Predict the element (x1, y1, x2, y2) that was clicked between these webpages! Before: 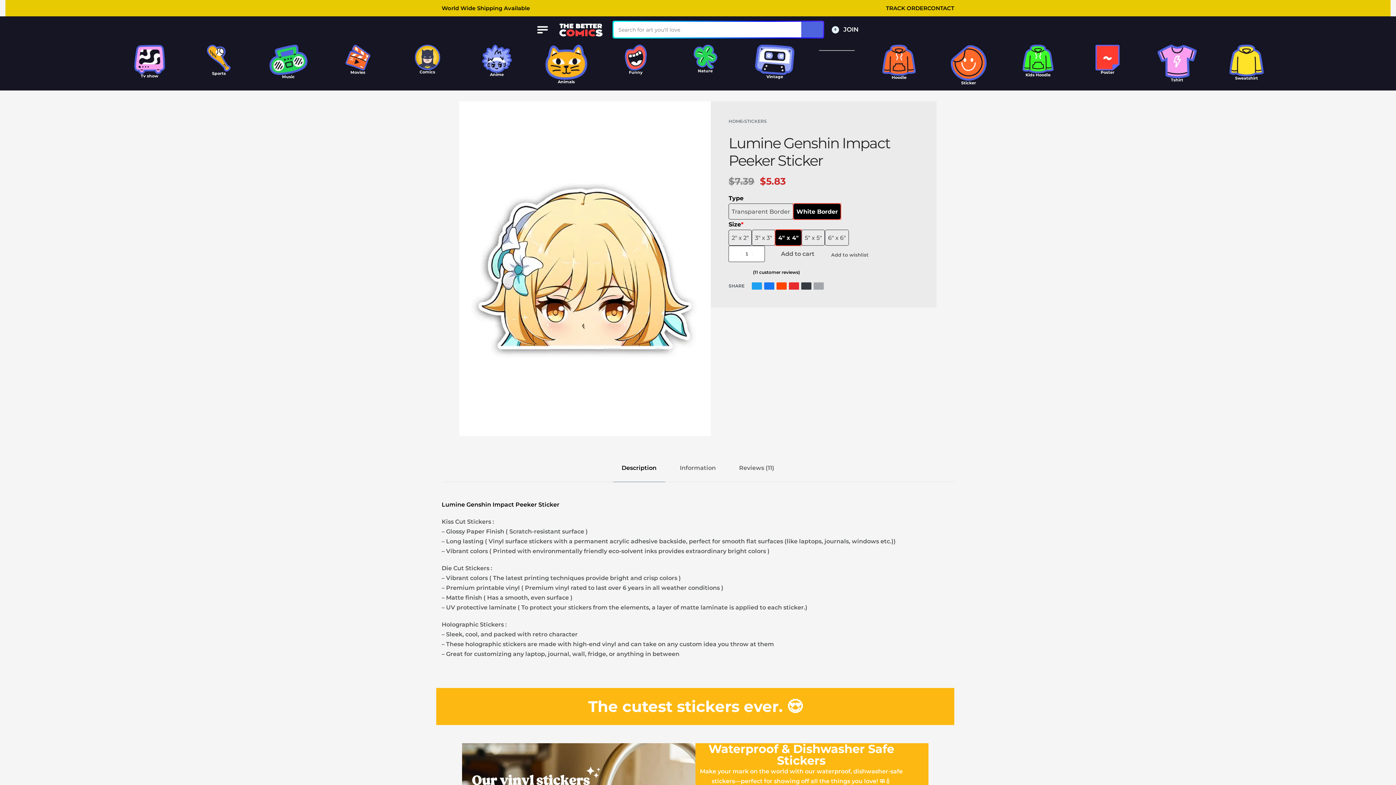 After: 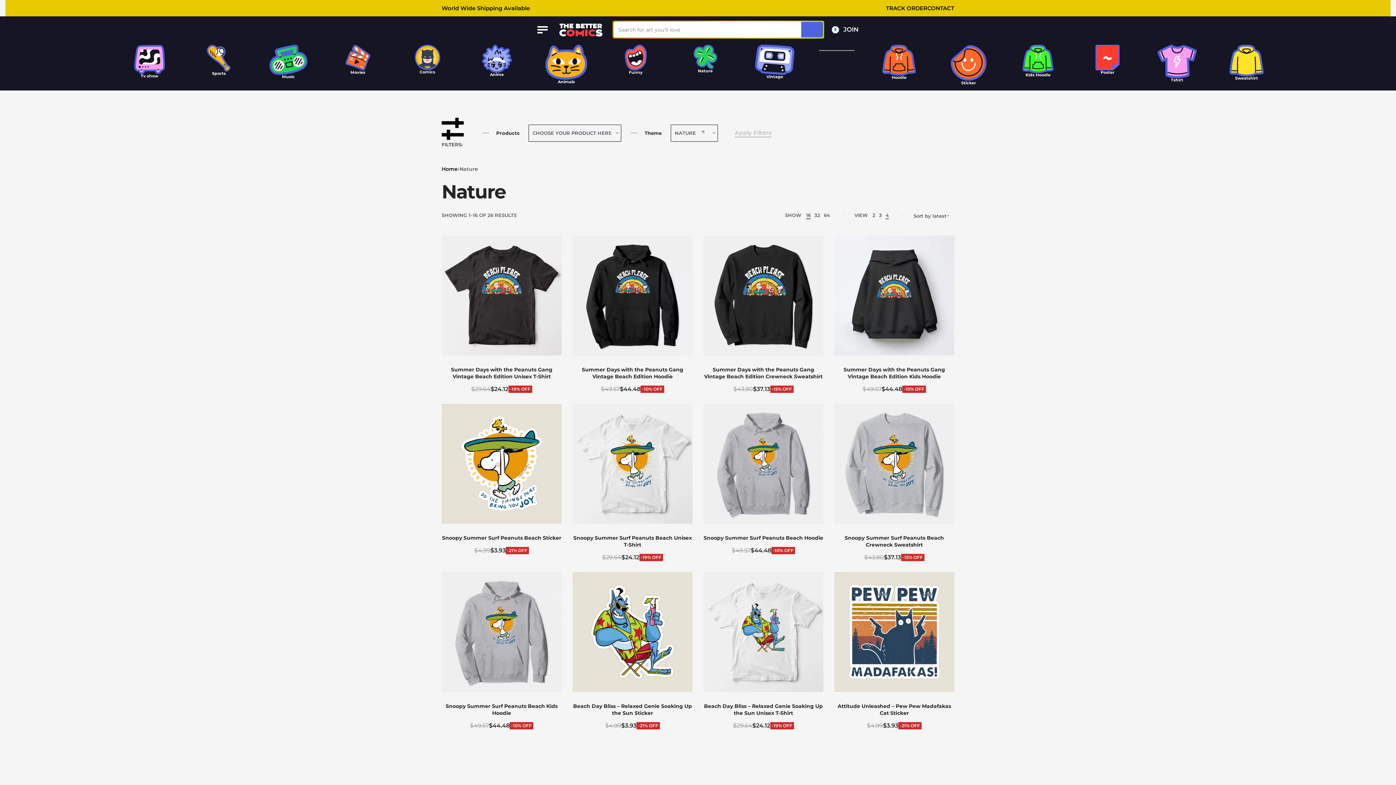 Action: label: Nature bbox: (698, 68, 712, 73)